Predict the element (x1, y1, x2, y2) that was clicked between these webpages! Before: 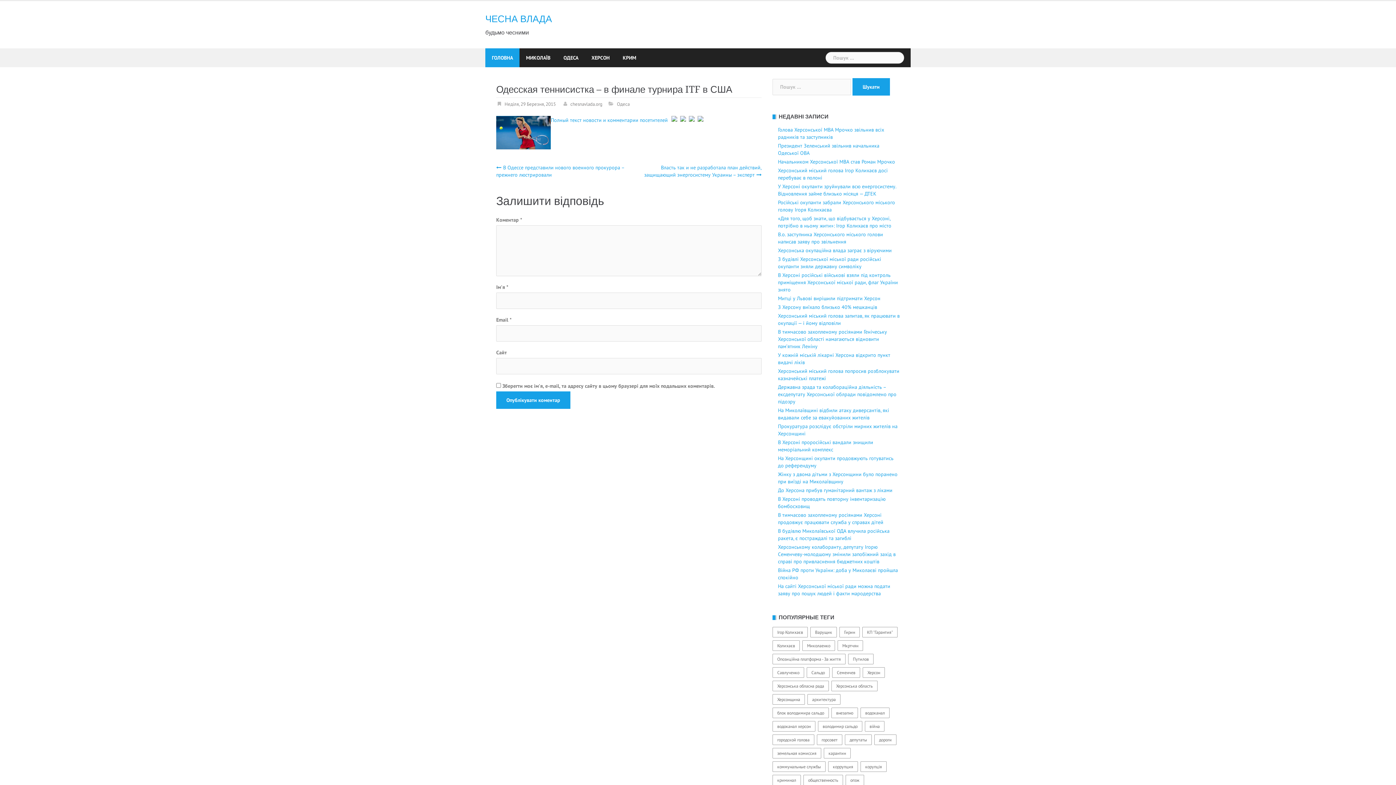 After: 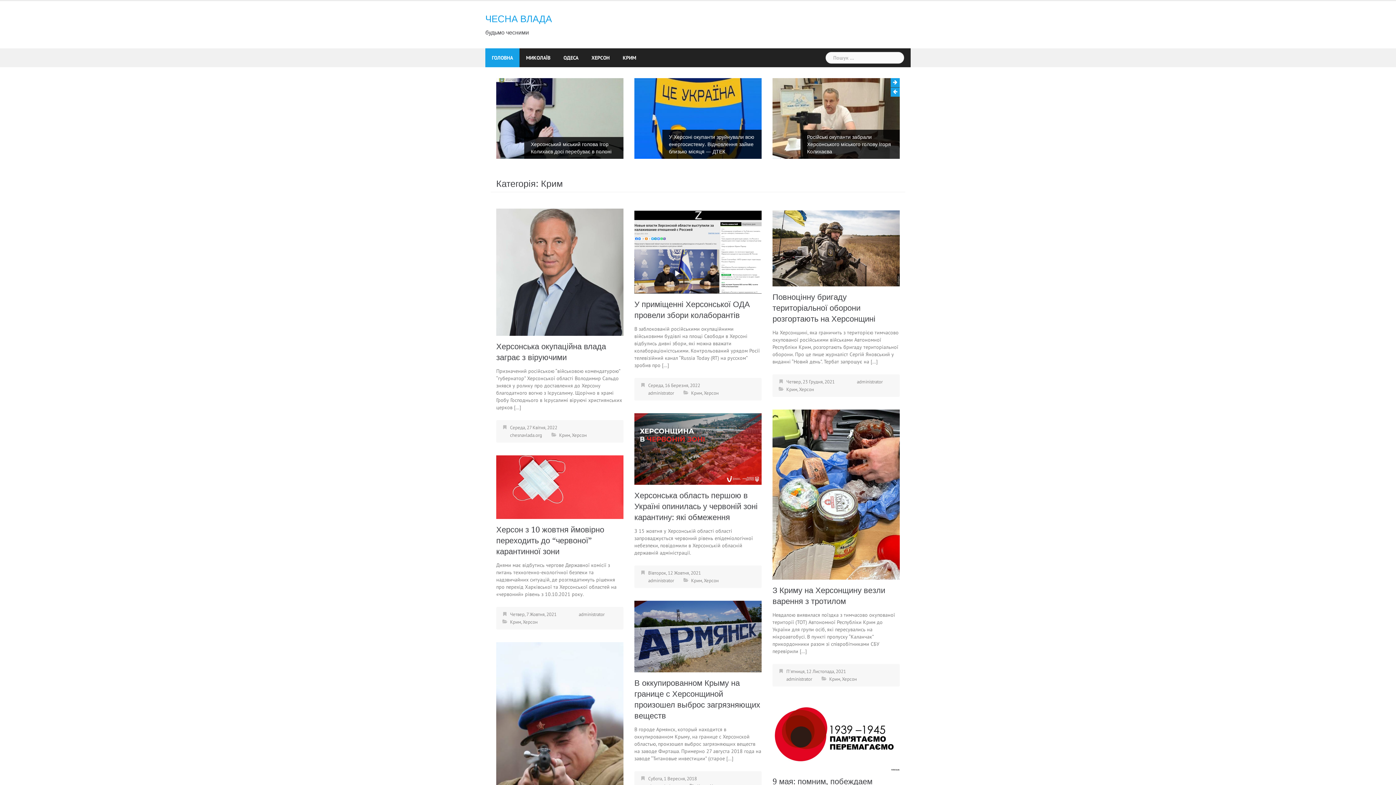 Action: bbox: (622, 48, 636, 67) label: КРИМ